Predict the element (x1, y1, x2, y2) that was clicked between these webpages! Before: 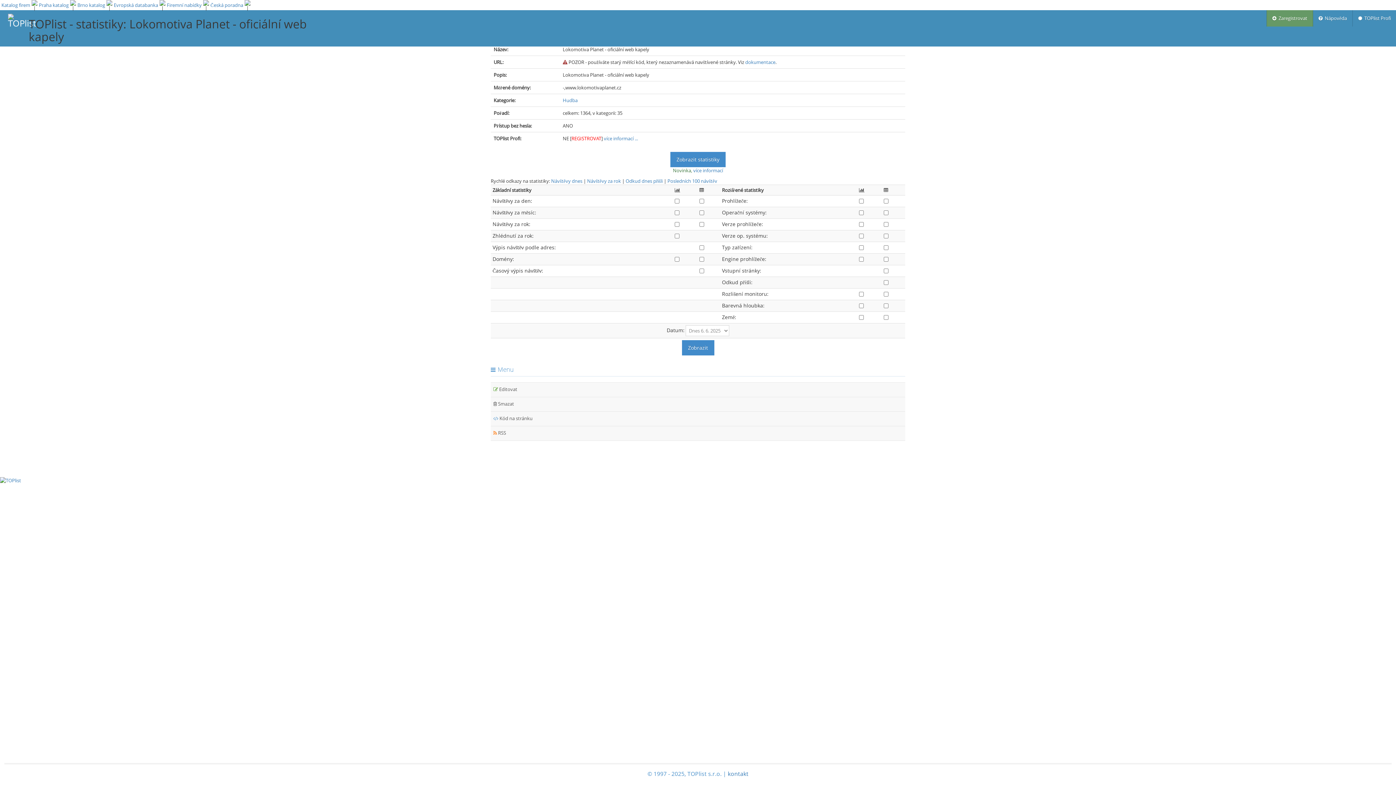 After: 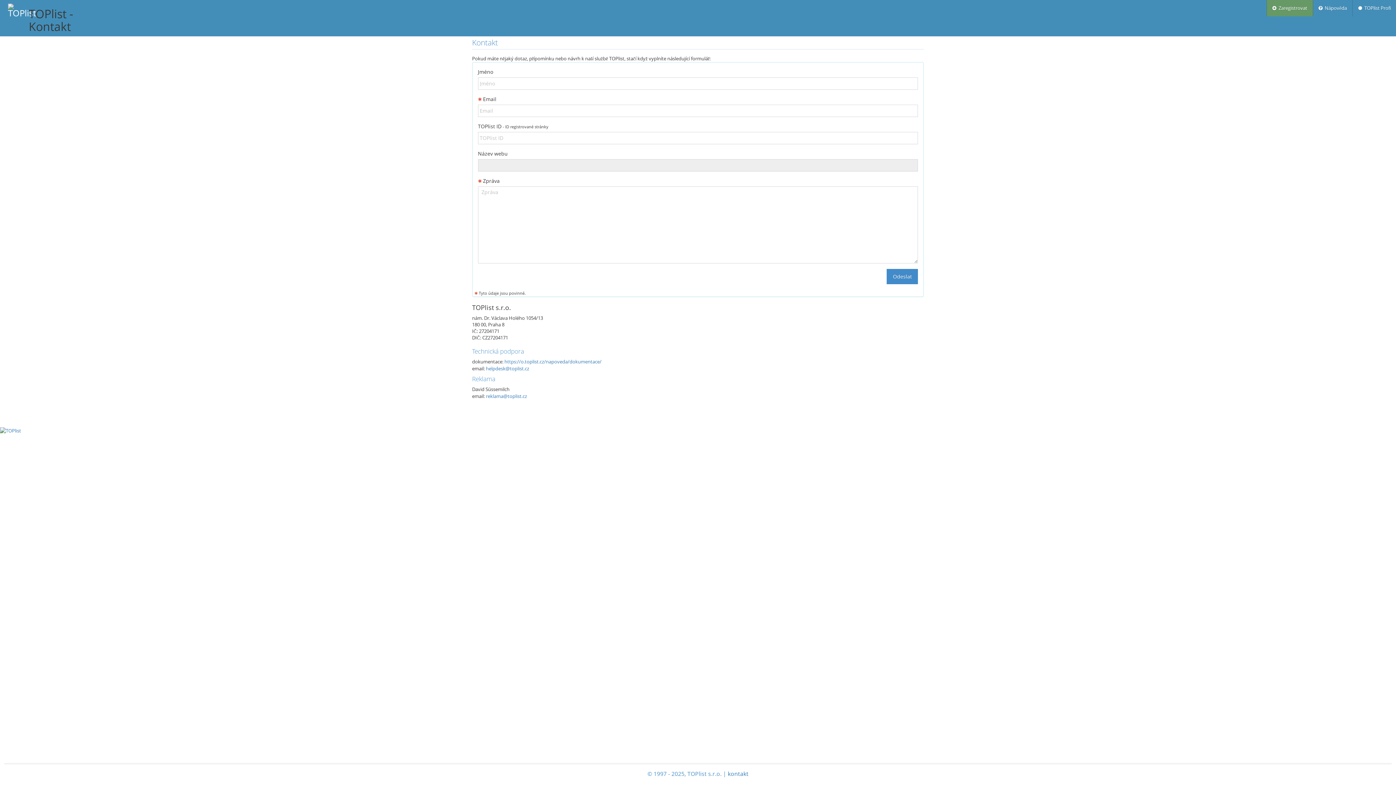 Action: label: kontakt bbox: (728, 770, 748, 778)